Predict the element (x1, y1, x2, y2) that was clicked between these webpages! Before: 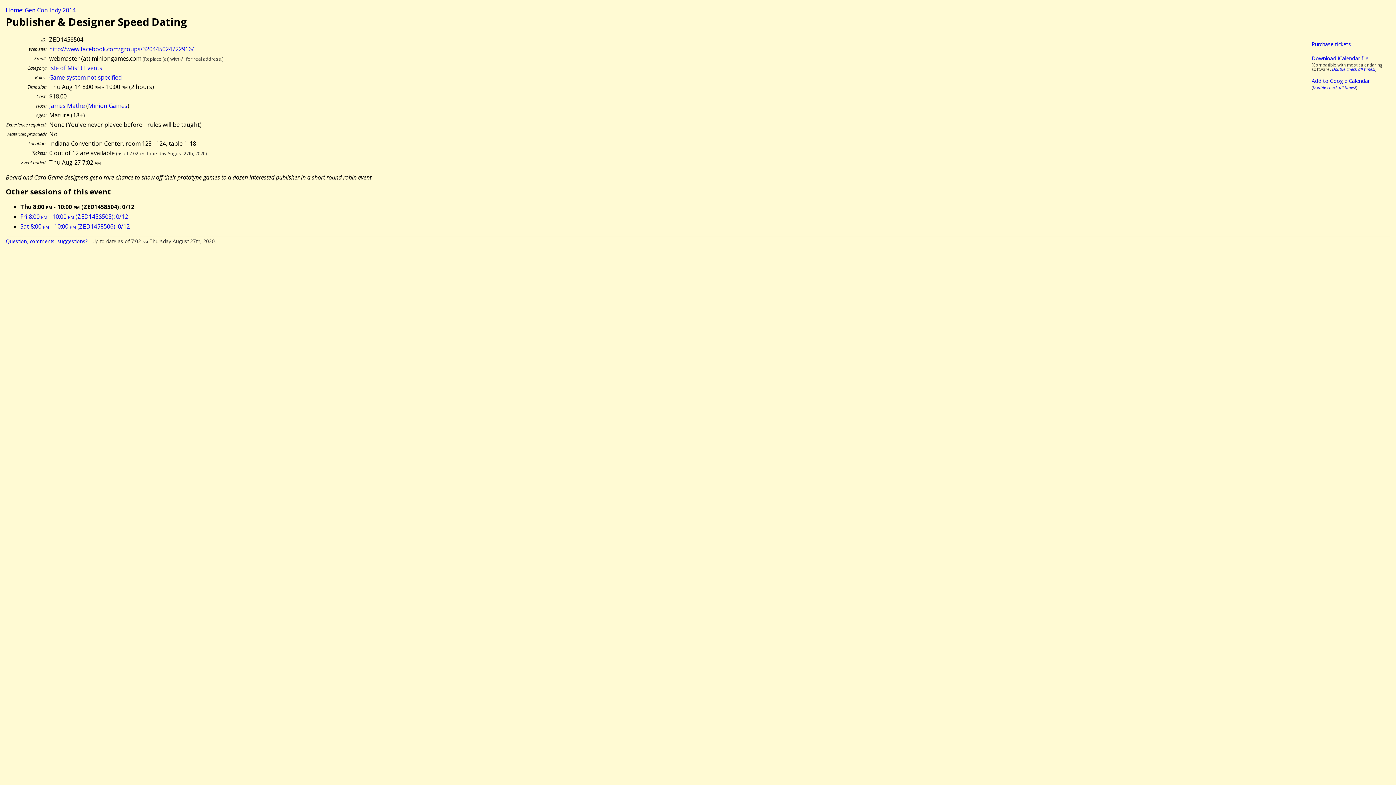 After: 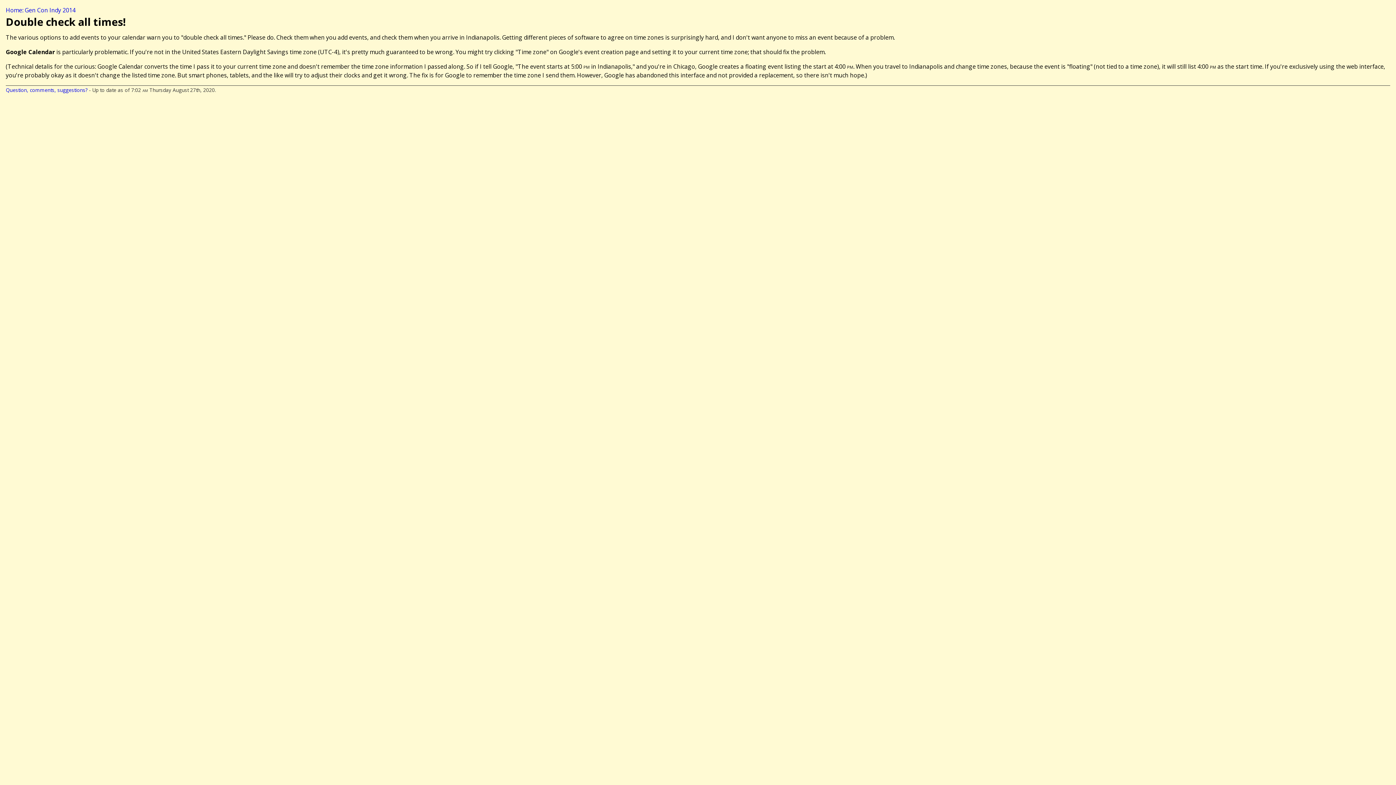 Action: label: Double check all times! bbox: (1332, 66, 1375, 71)